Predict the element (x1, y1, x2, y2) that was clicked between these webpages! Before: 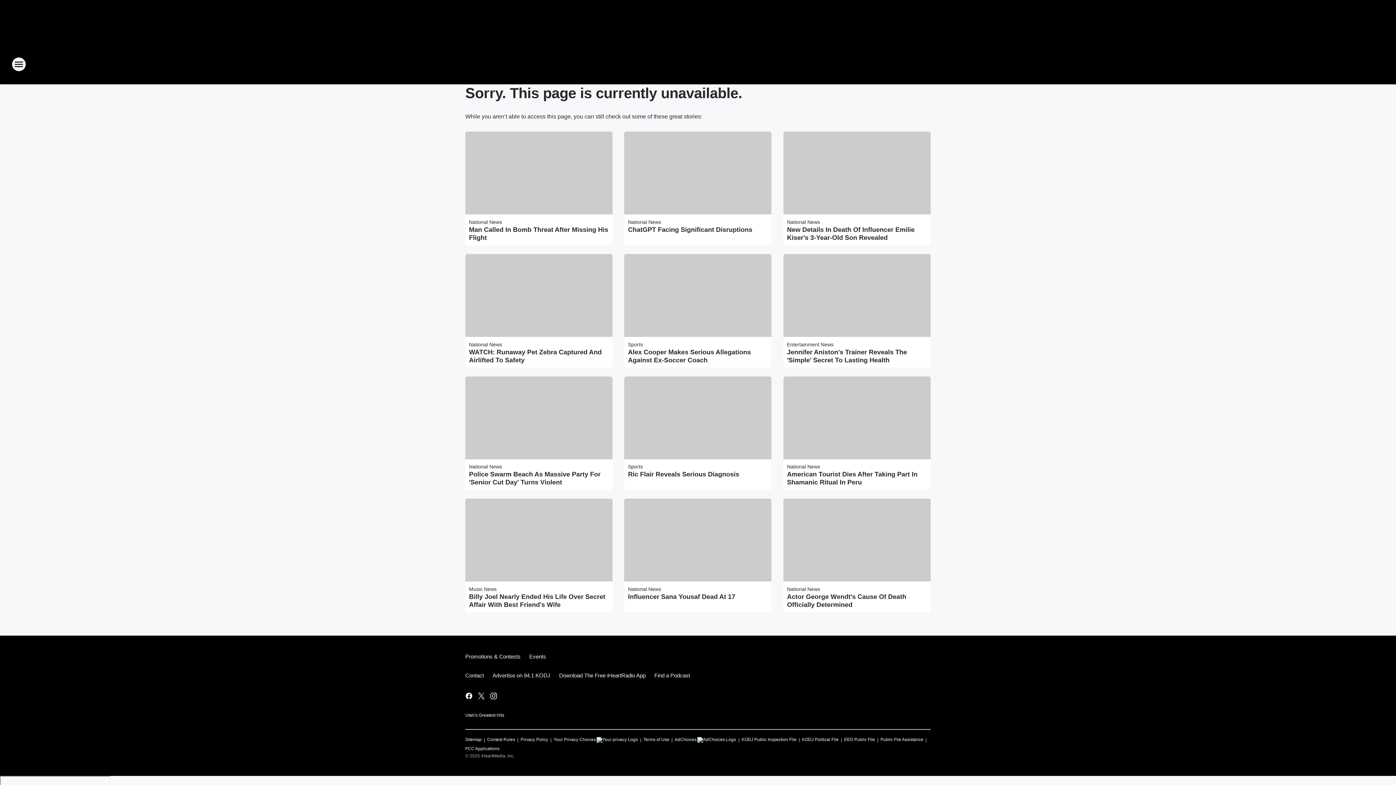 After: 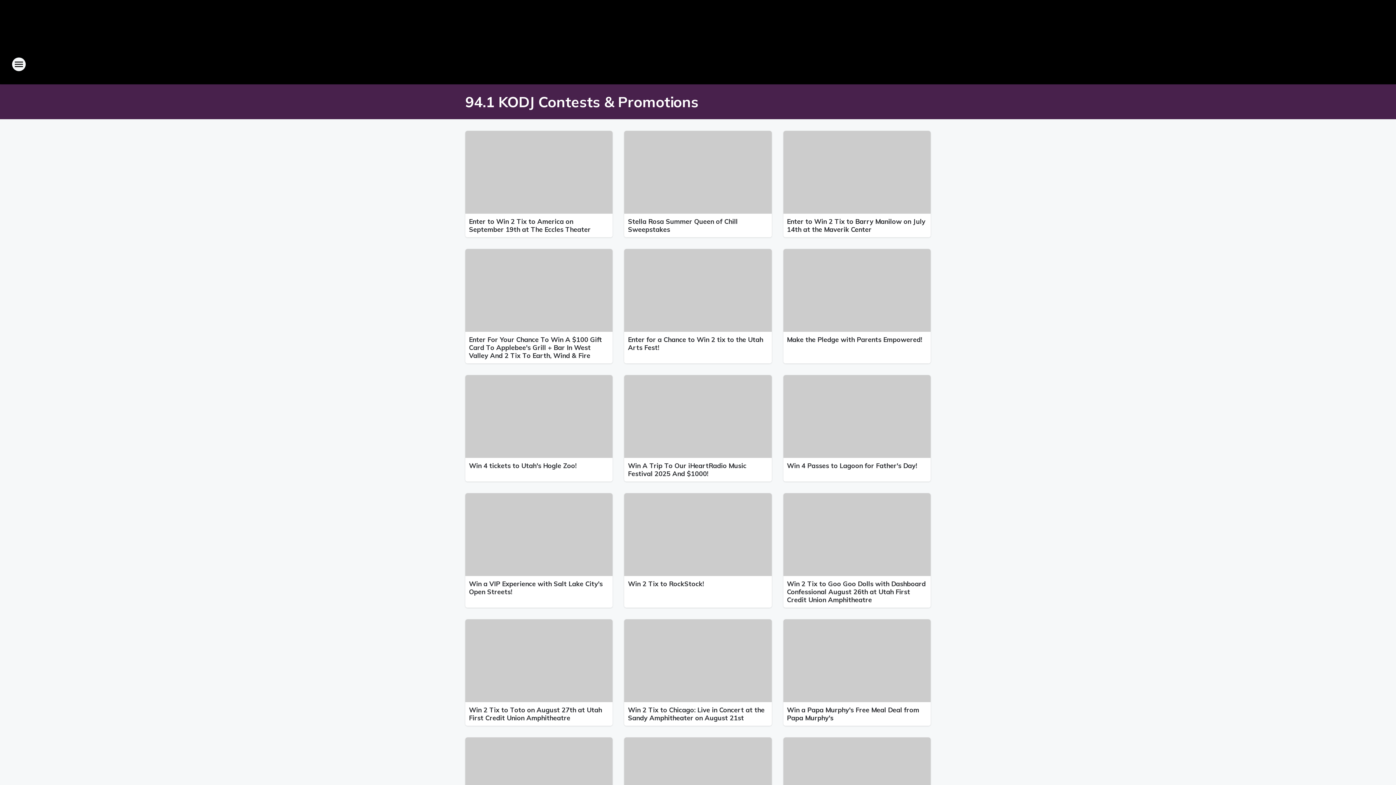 Action: bbox: (465, 647, 525, 666) label: Promotions & Contests